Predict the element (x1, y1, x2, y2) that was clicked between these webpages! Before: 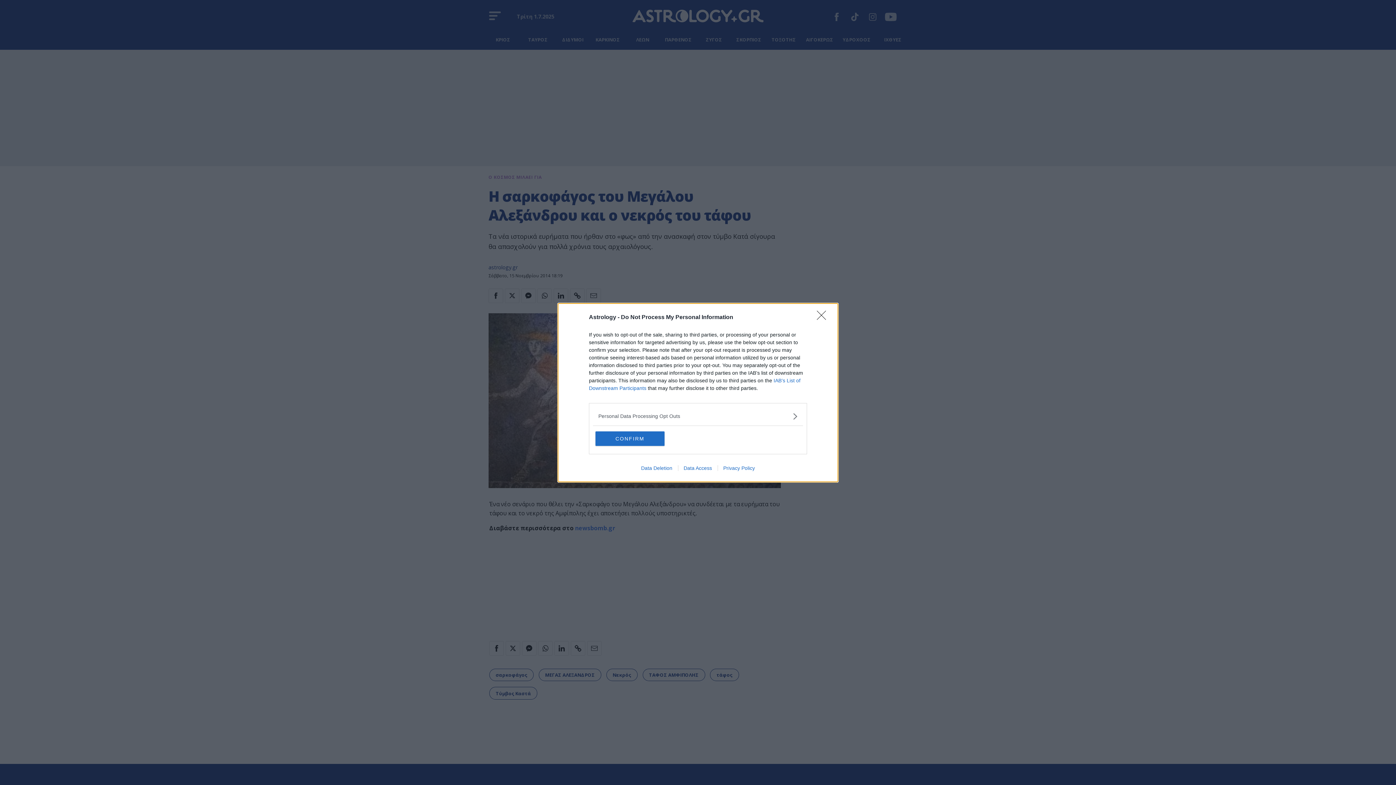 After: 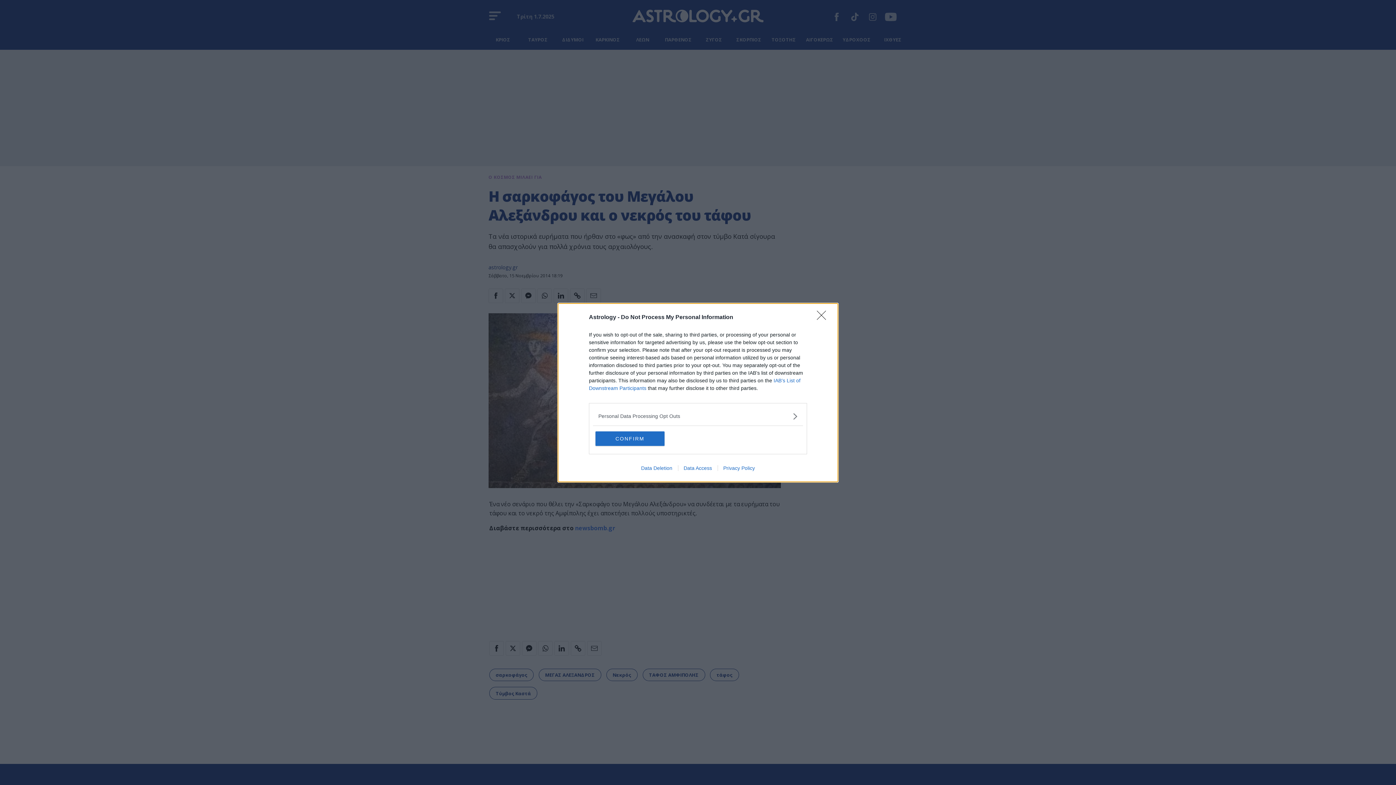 Action: bbox: (678, 465, 717, 471) label: Data Access